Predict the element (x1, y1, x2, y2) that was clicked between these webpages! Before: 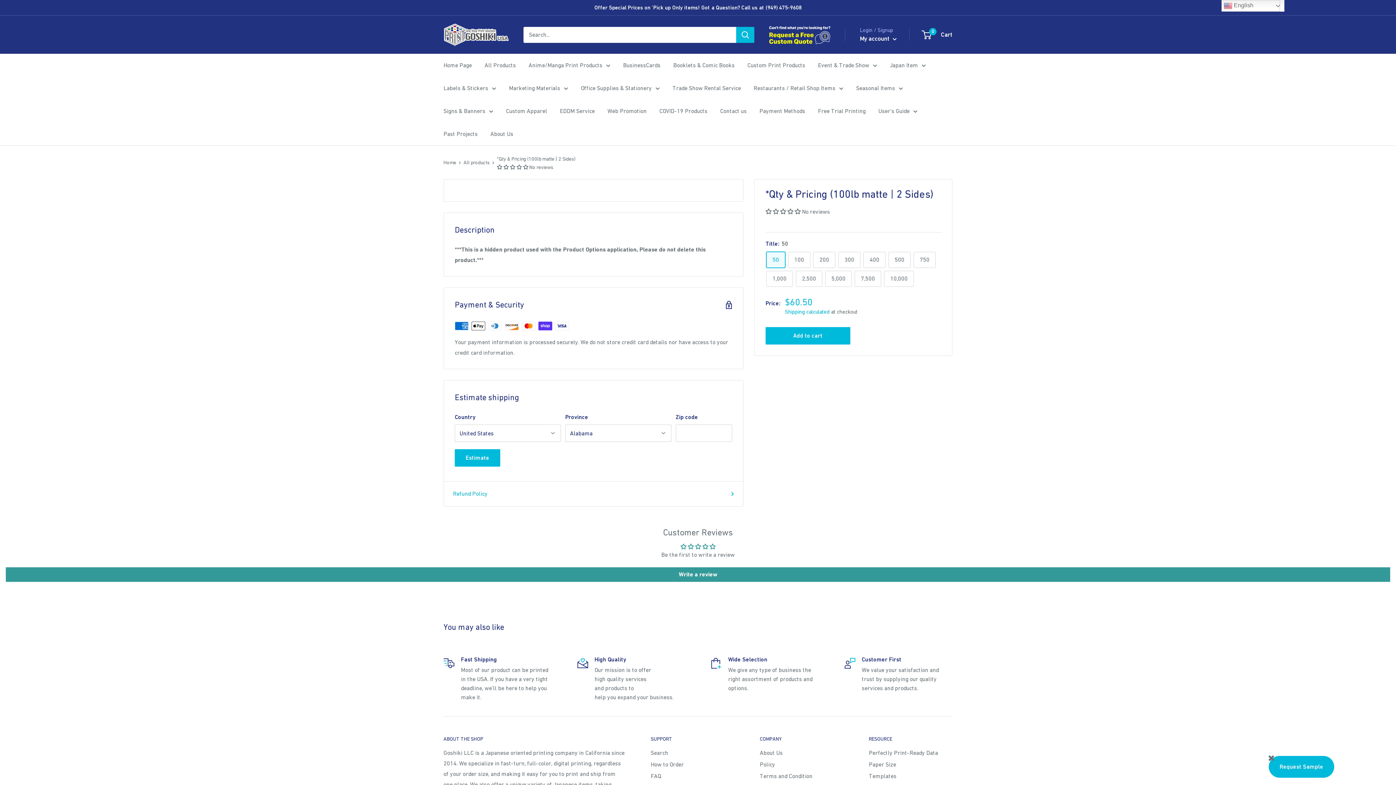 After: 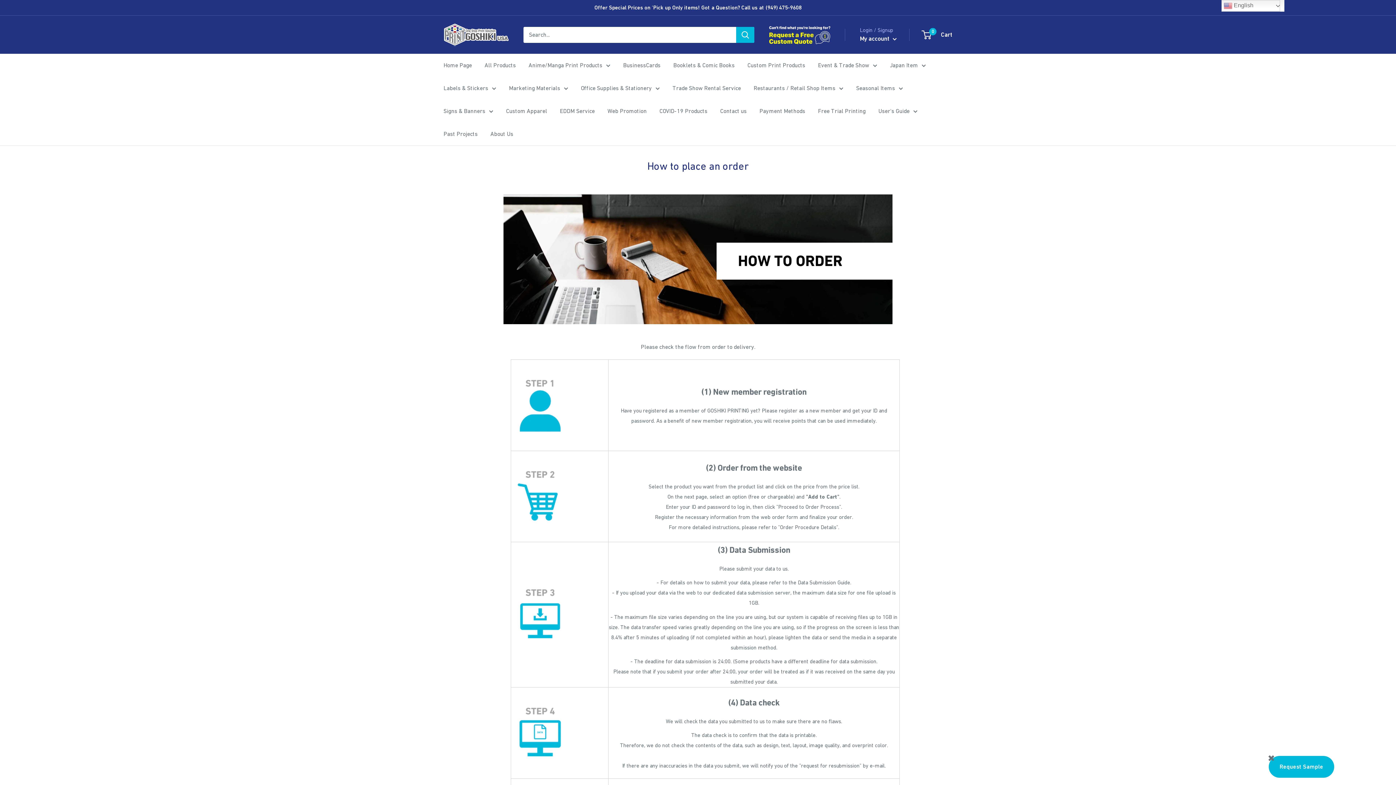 Action: bbox: (650, 758, 734, 770) label: How to Order